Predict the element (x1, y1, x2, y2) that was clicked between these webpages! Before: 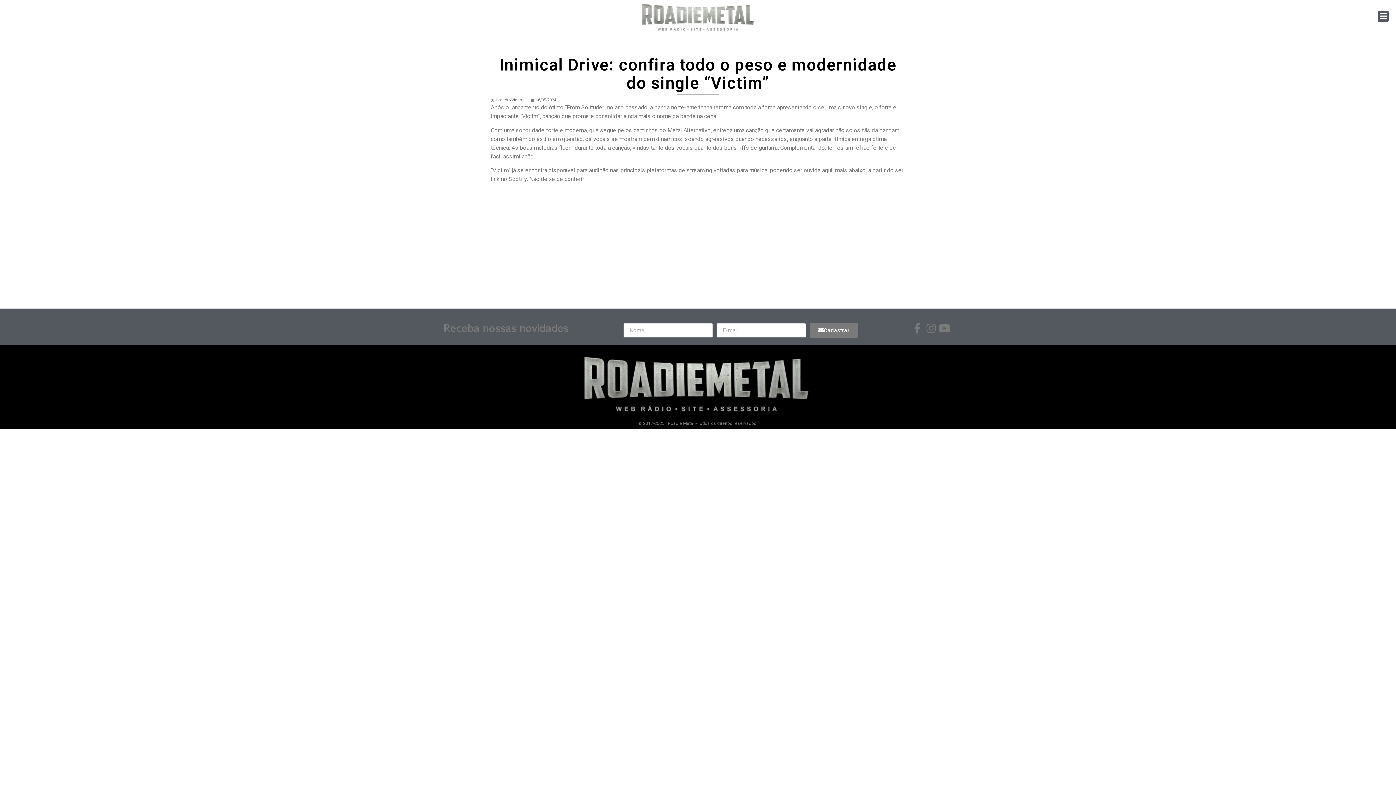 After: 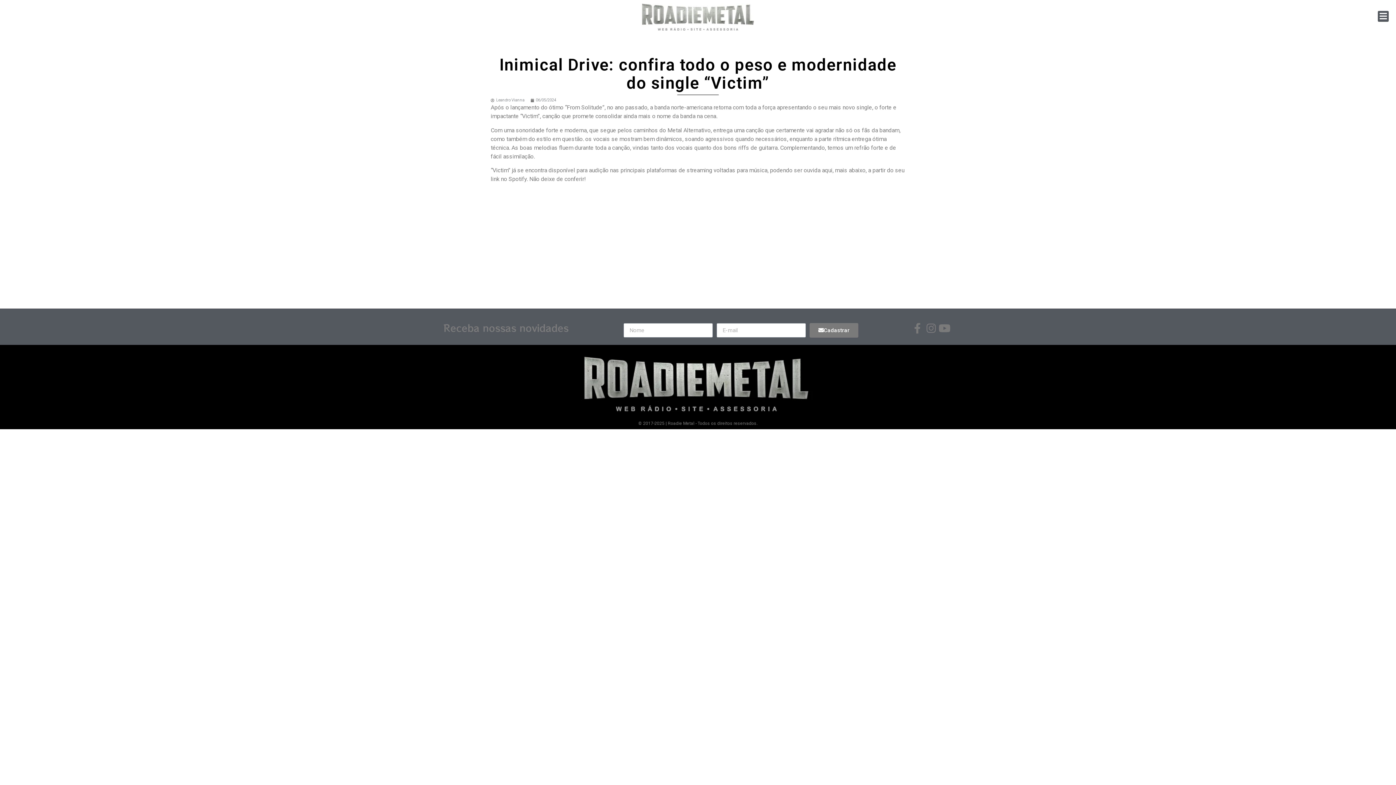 Action: bbox: (922, 323, 937, 333)